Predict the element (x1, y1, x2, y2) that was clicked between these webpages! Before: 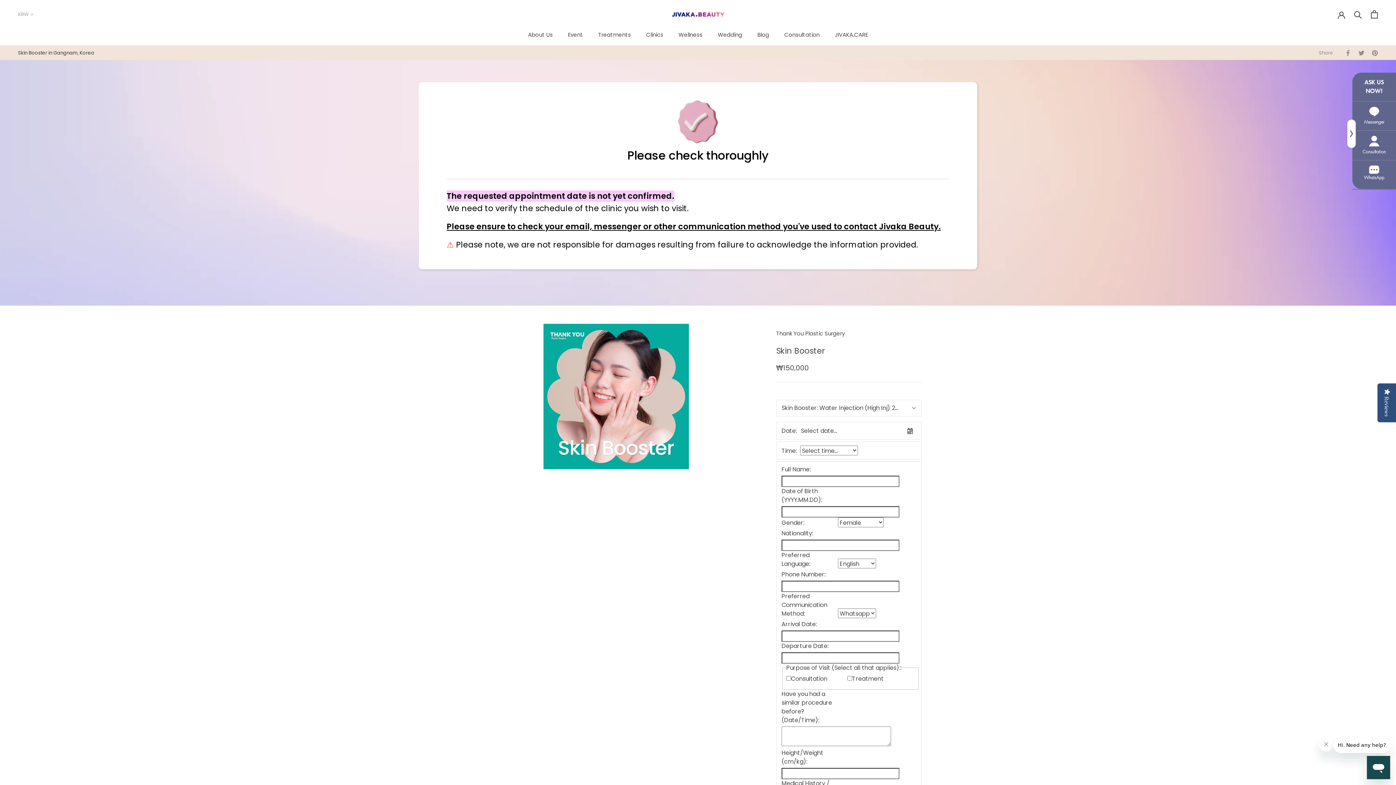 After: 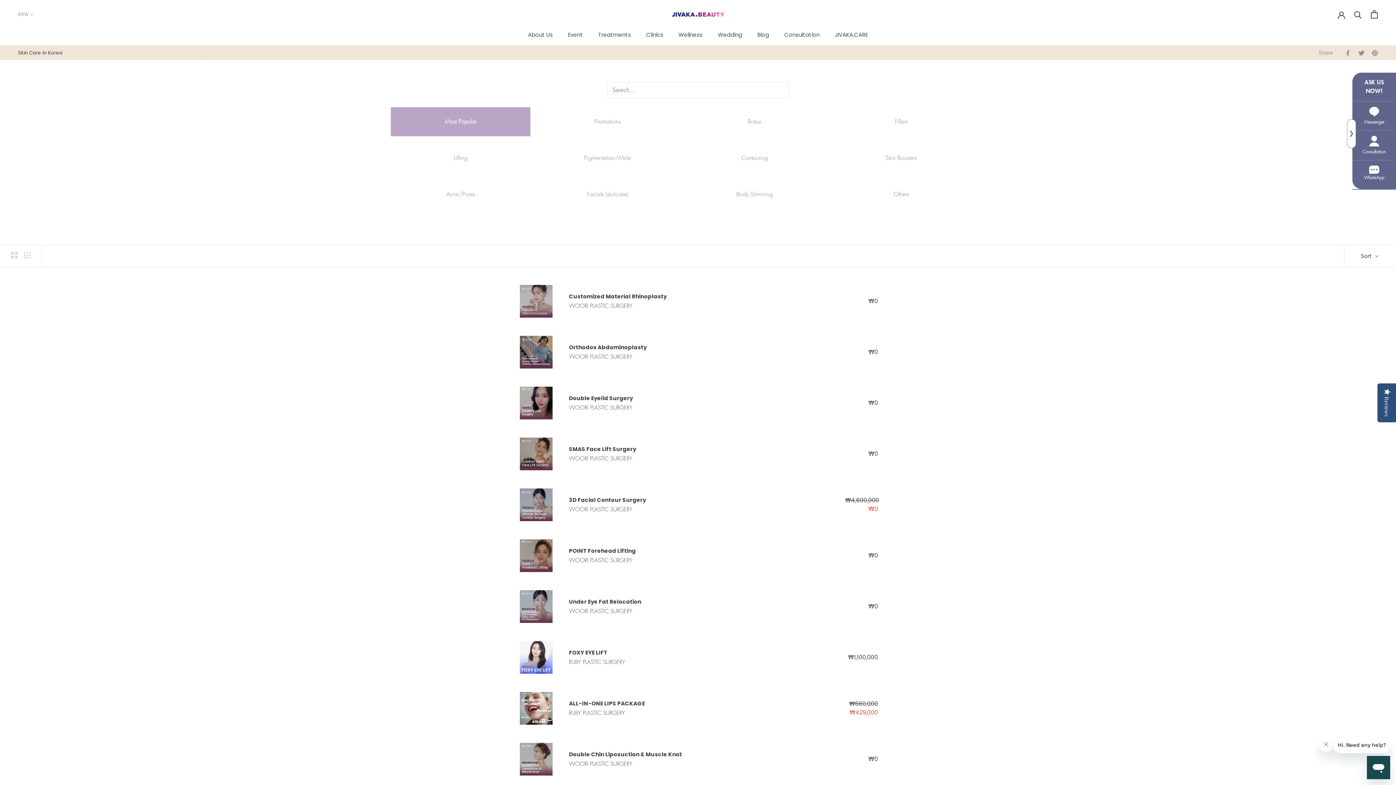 Action: label: Treatments bbox: (598, 30, 631, 38)